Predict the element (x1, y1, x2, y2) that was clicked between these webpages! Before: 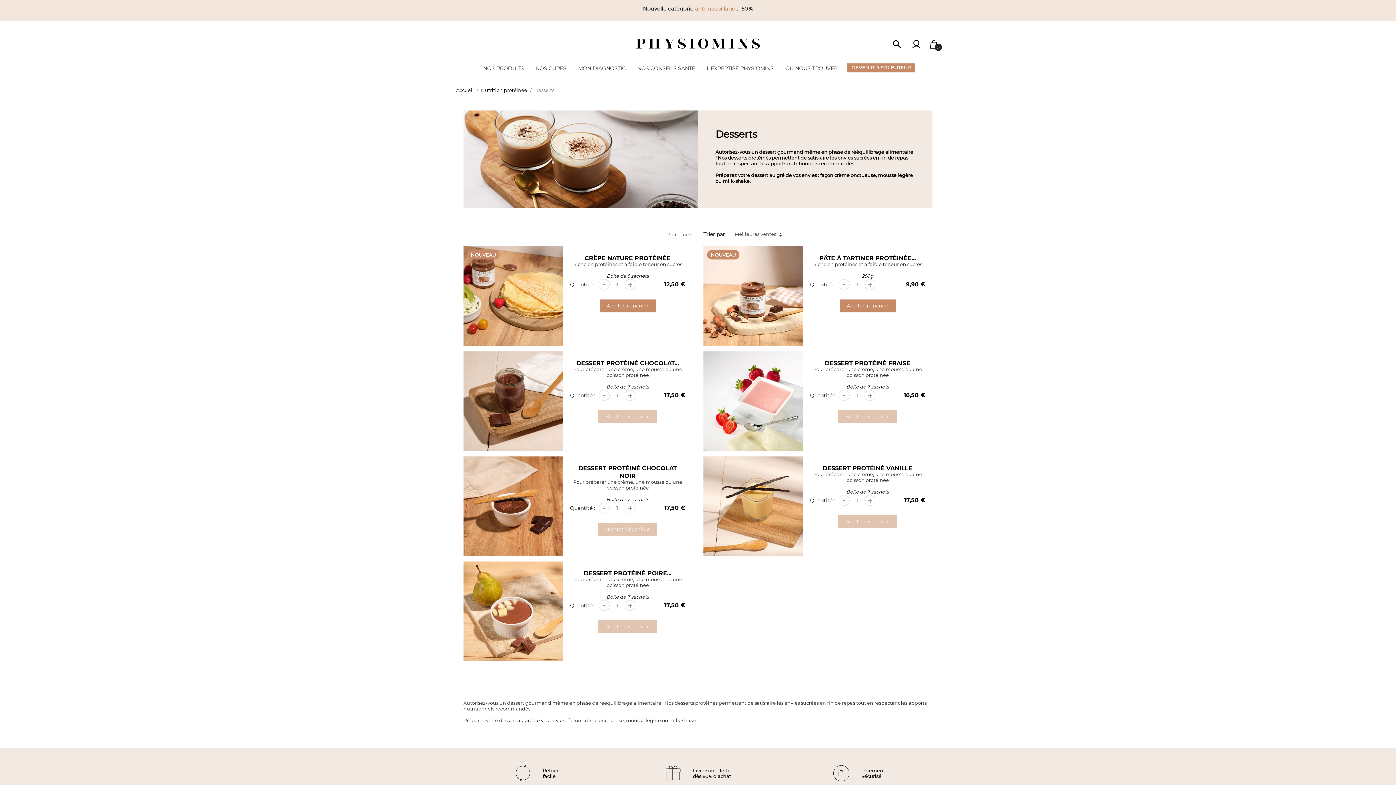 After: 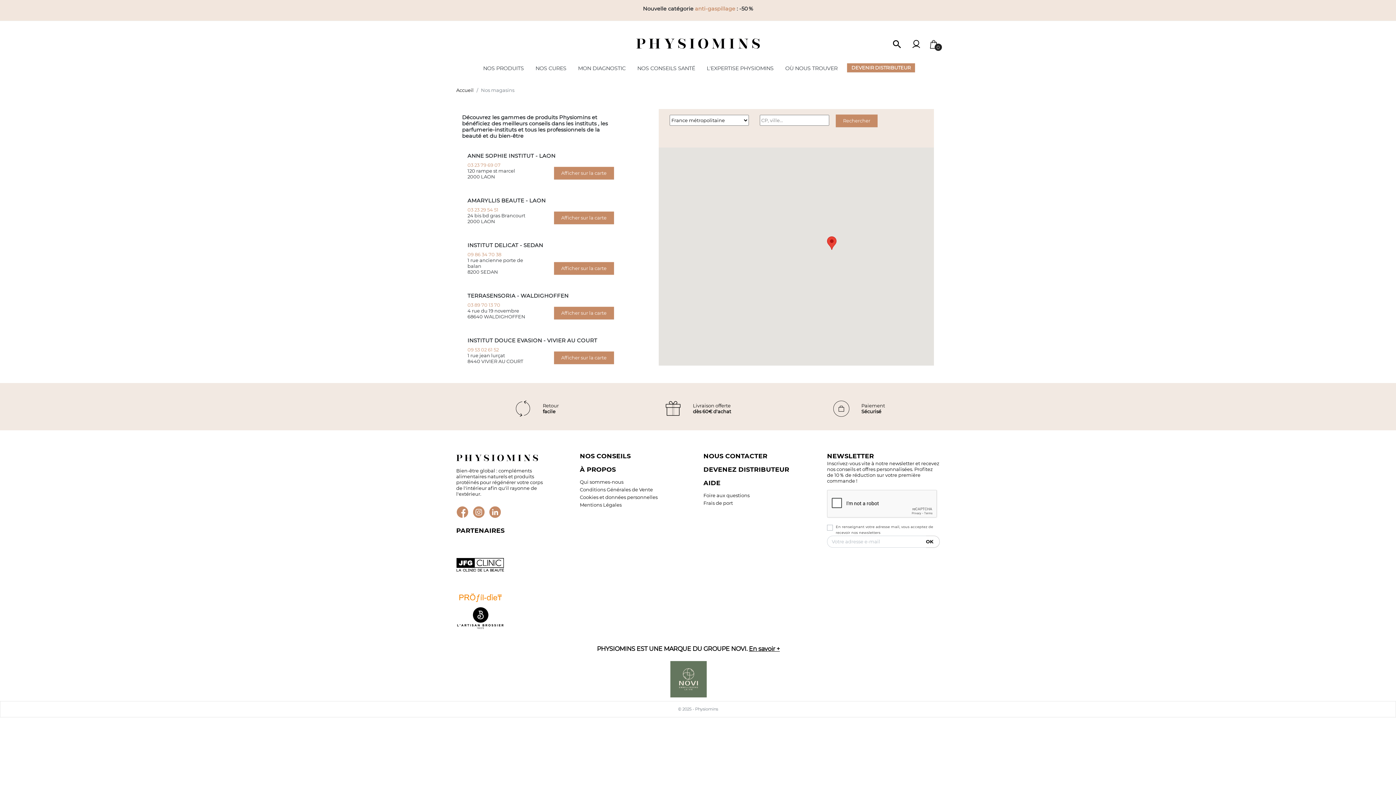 Action: bbox: (779, 59, 843, 77) label: OÙ NOUS TROUVER